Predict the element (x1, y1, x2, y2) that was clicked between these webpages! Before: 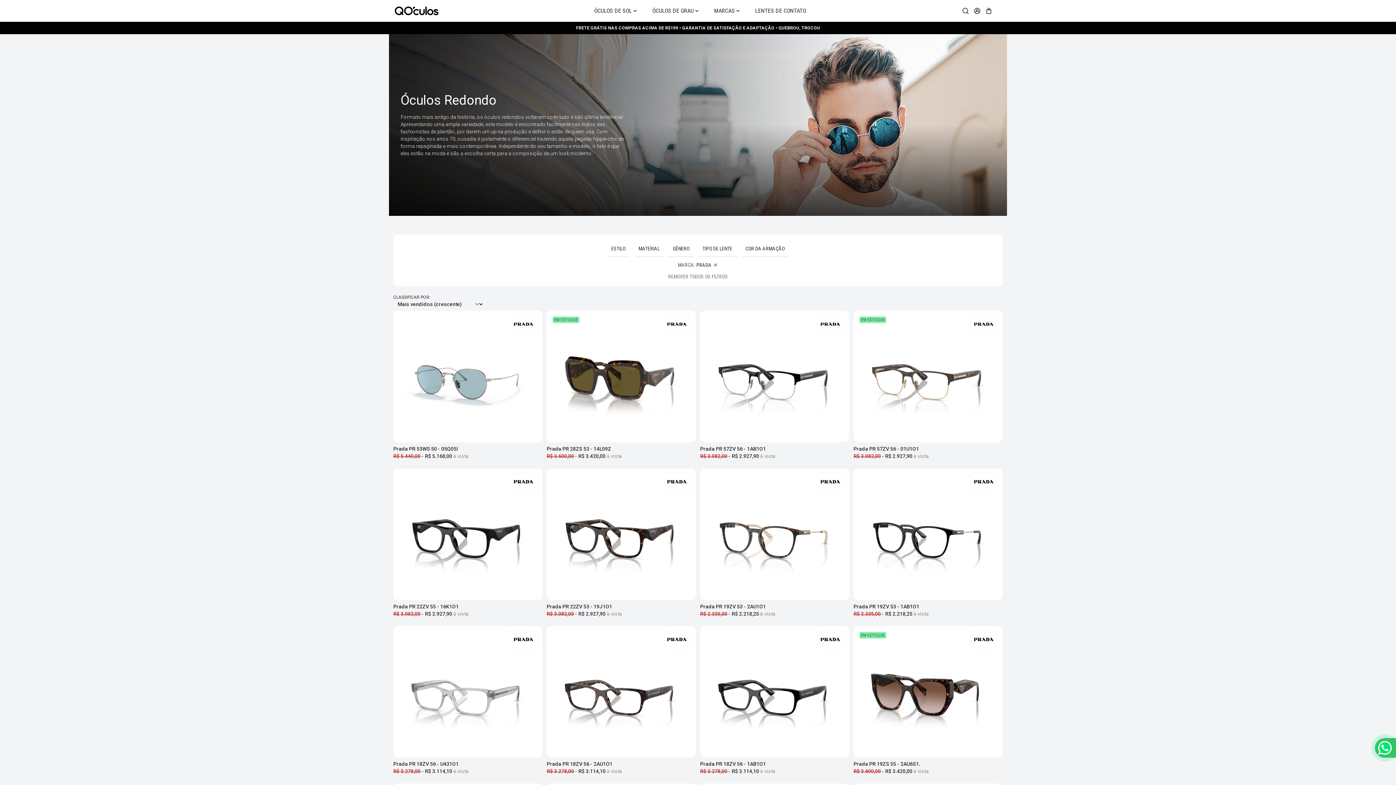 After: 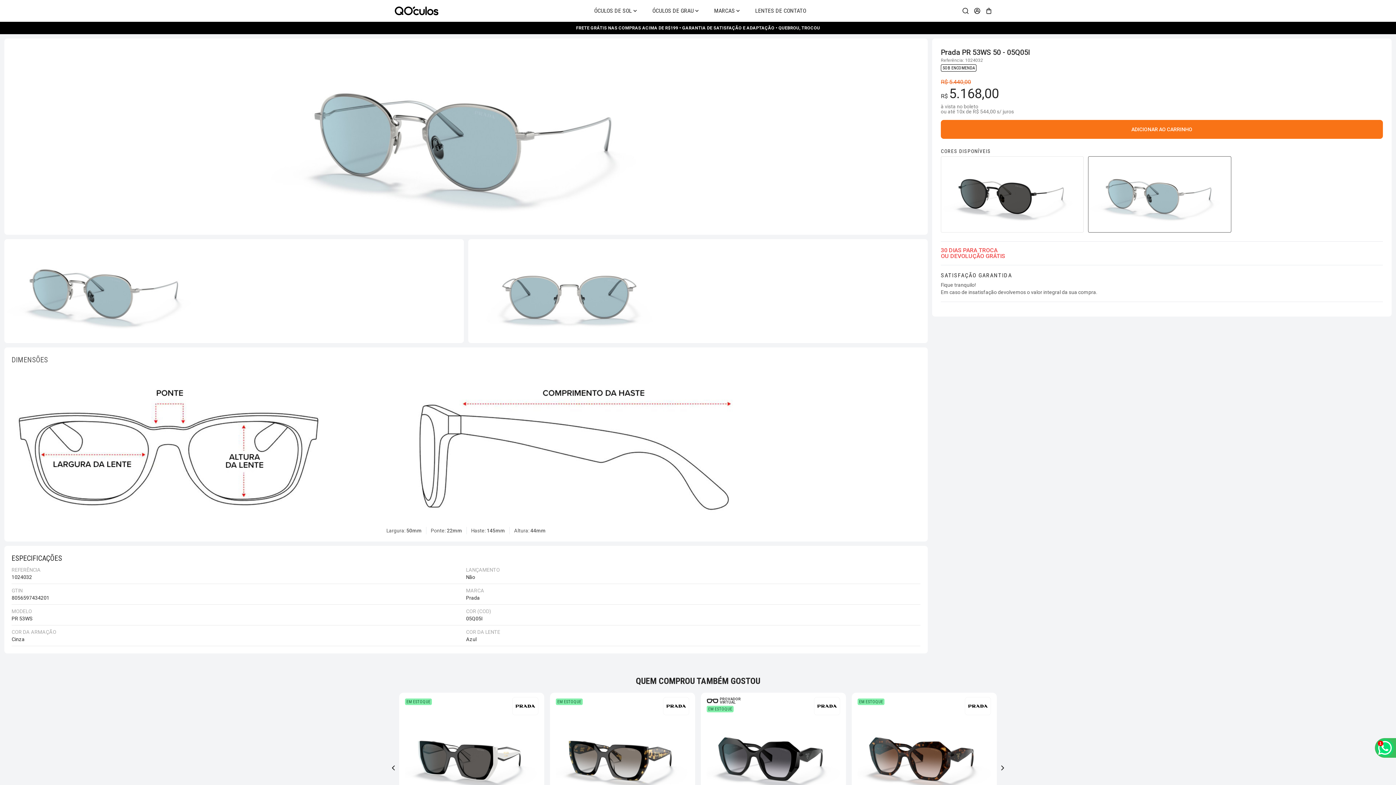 Action: bbox: (399, 340, 536, 426)